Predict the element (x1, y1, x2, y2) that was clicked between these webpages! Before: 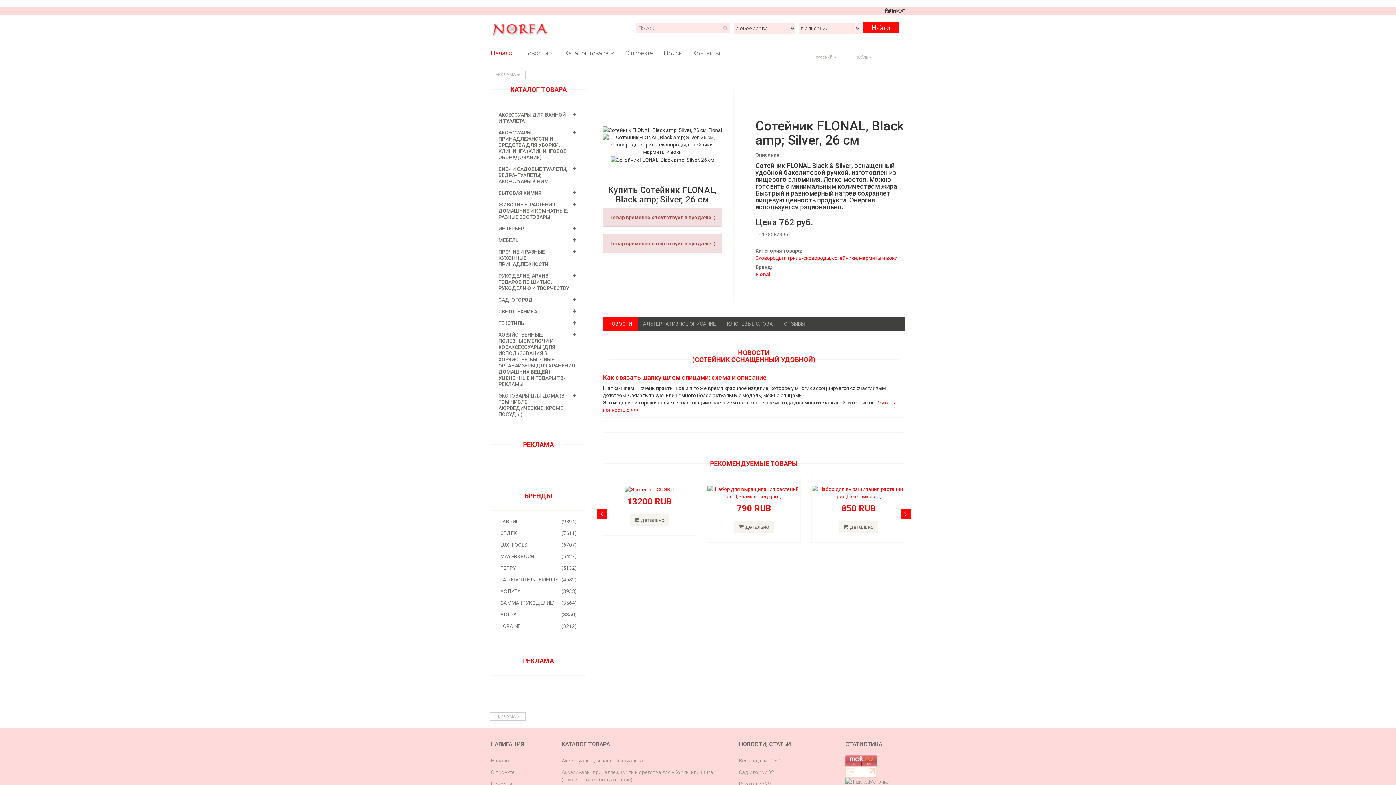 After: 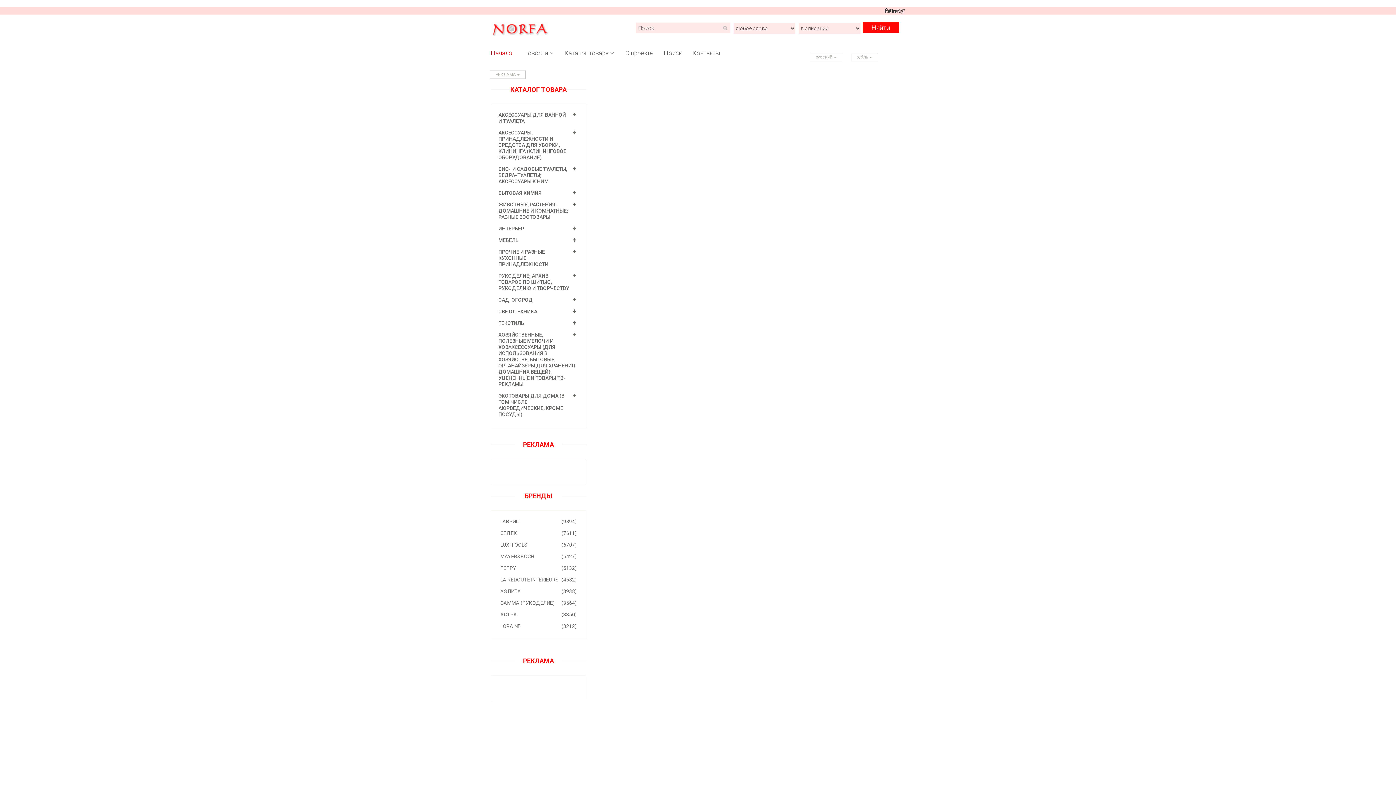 Action: label: О проекте bbox: (490, 767, 550, 778)